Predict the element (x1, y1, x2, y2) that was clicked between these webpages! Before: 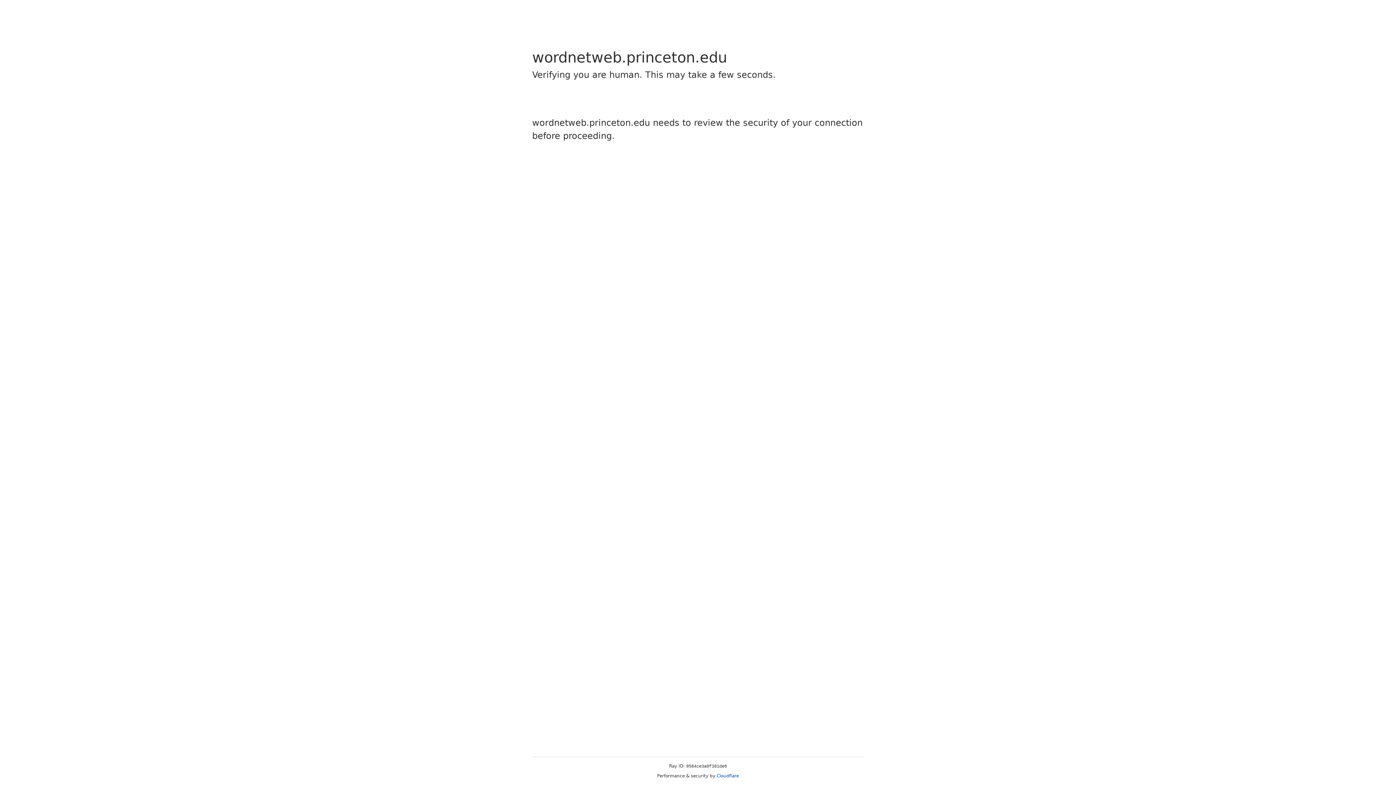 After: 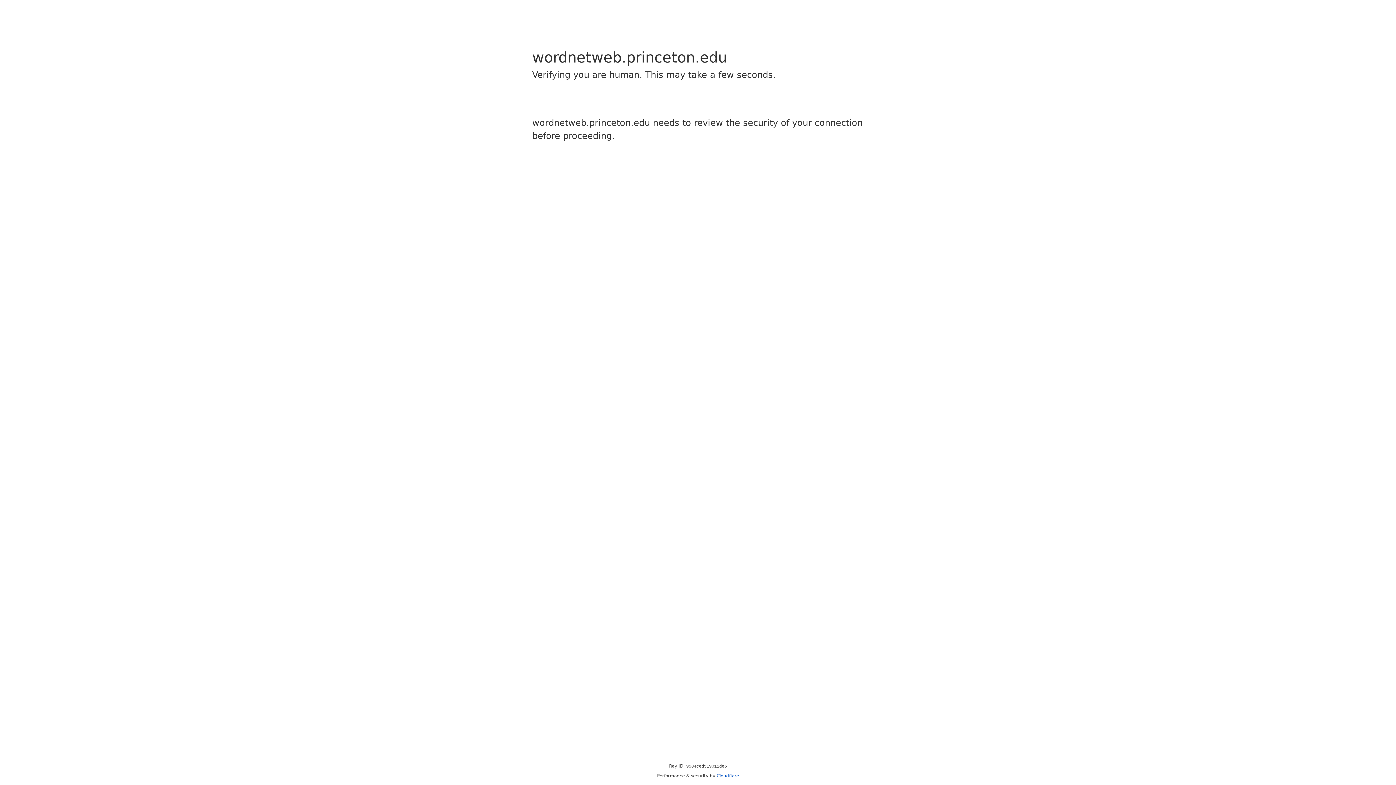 Action: label: Cloudflare bbox: (716, 773, 739, 778)